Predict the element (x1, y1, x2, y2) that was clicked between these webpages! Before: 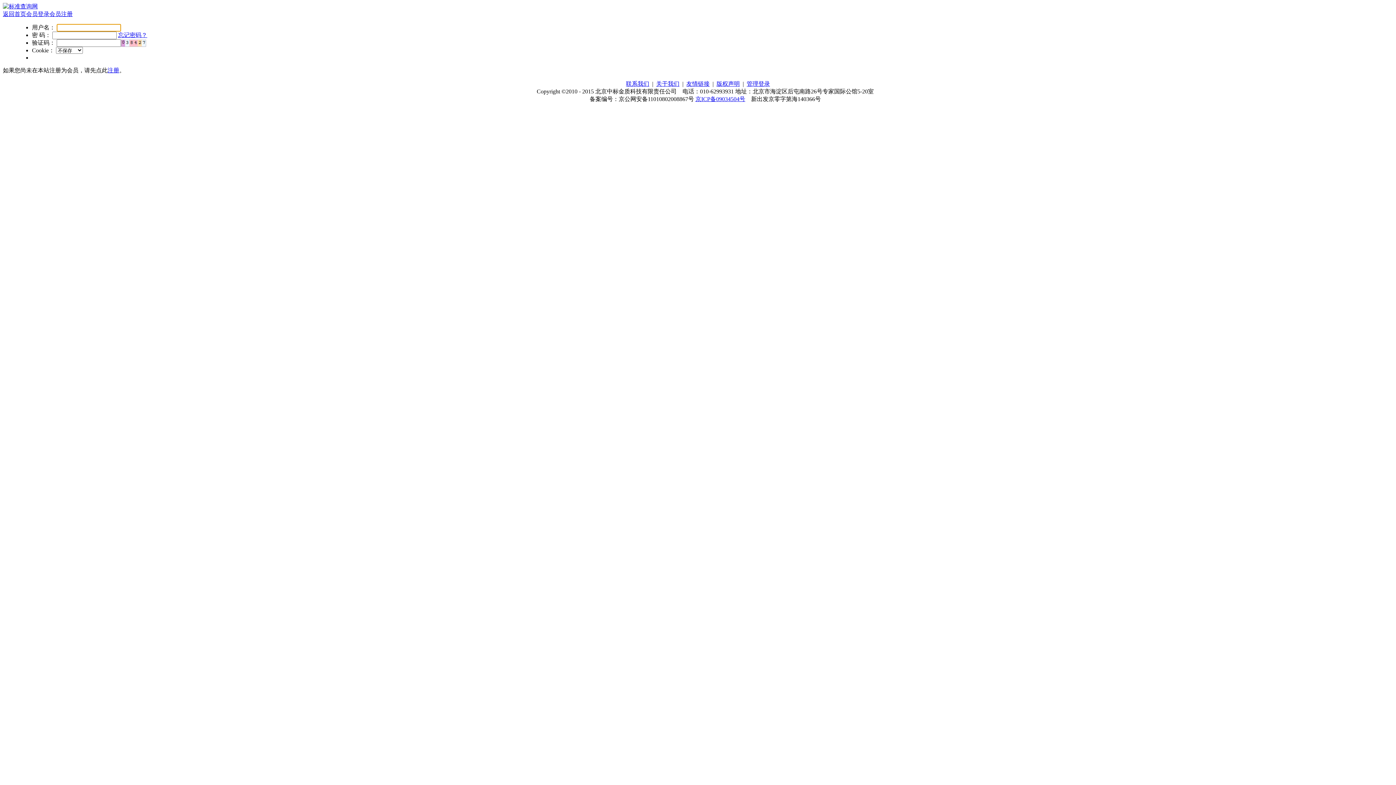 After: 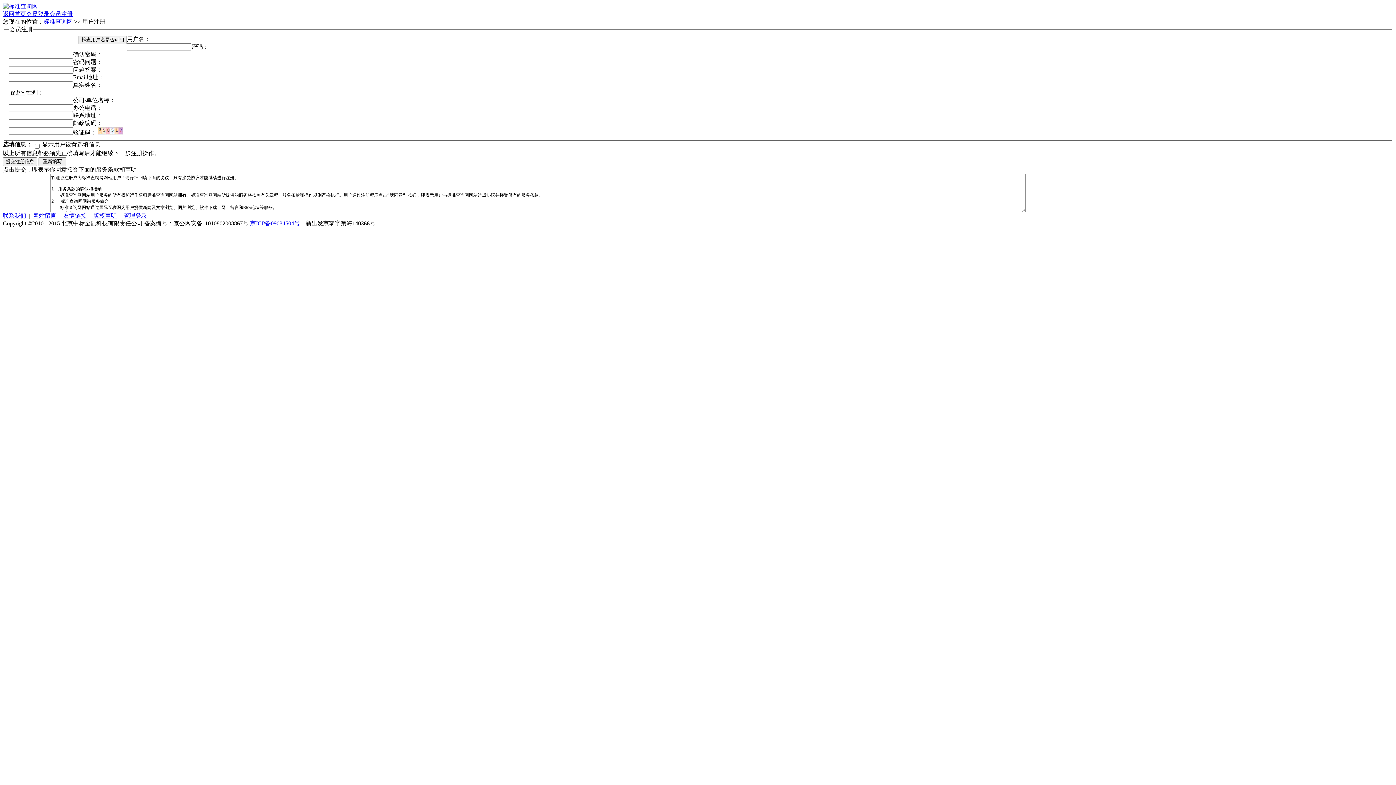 Action: label: 会员注册 bbox: (49, 10, 72, 17)